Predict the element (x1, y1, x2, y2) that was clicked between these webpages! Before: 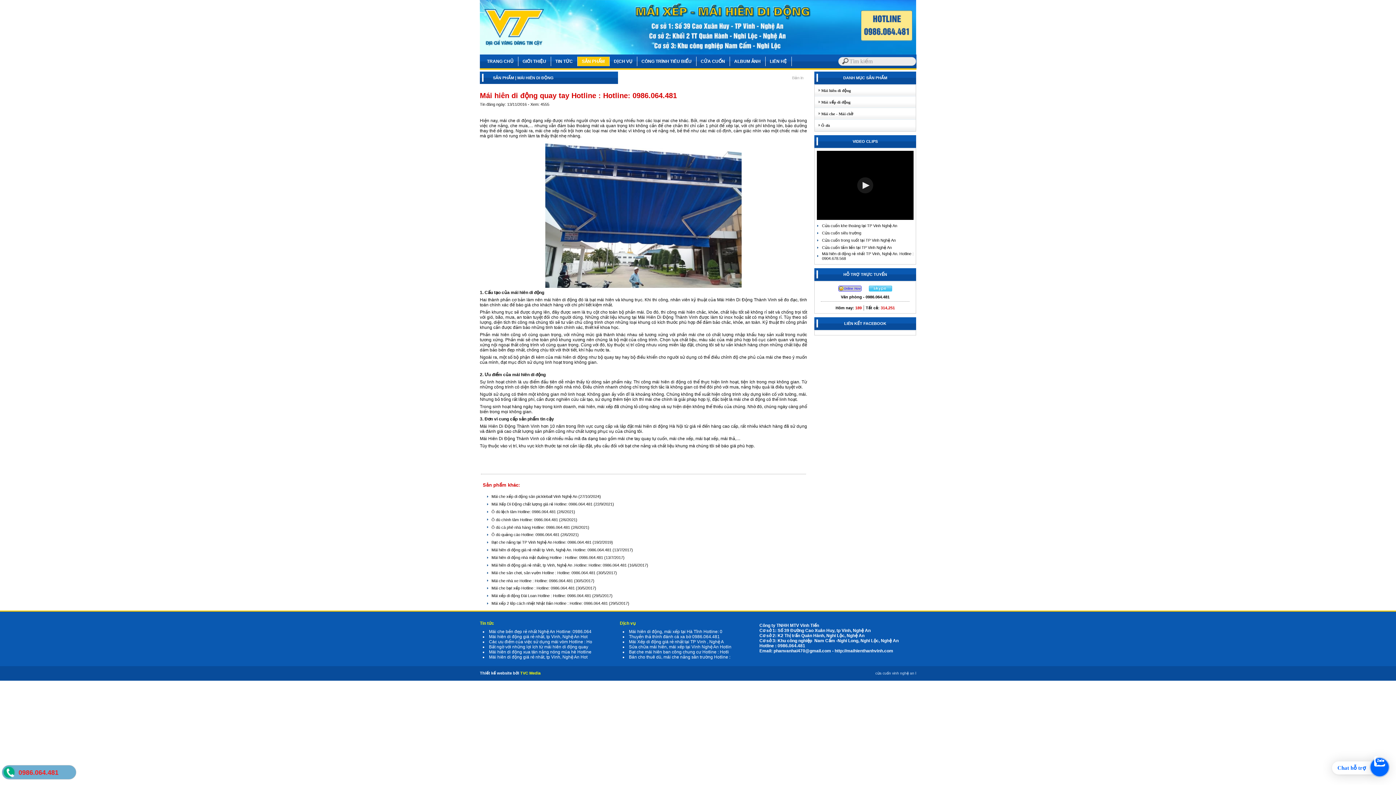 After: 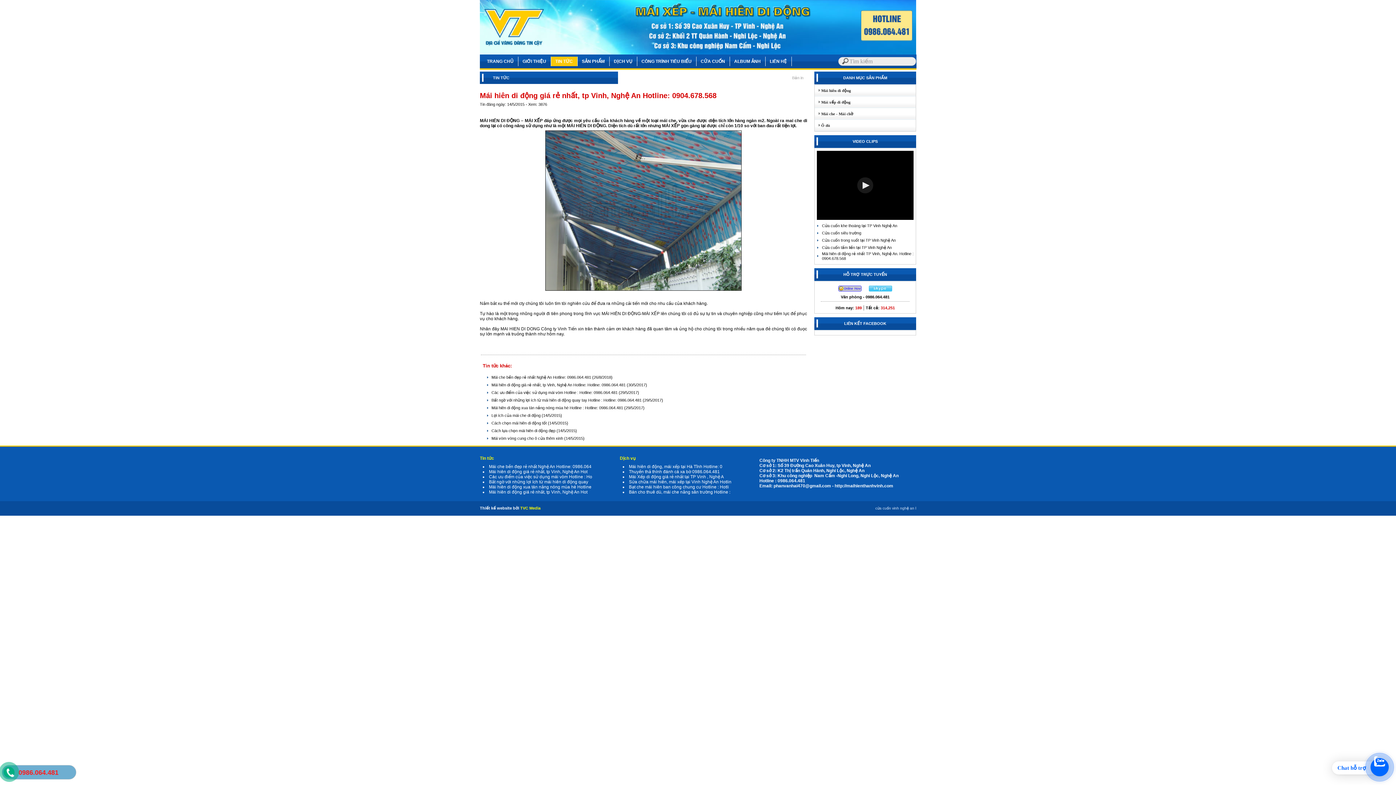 Action: label: Mái hiên di động giá rẻ nhất, tp Vinh, Nghệ An Hot bbox: (489, 654, 587, 660)